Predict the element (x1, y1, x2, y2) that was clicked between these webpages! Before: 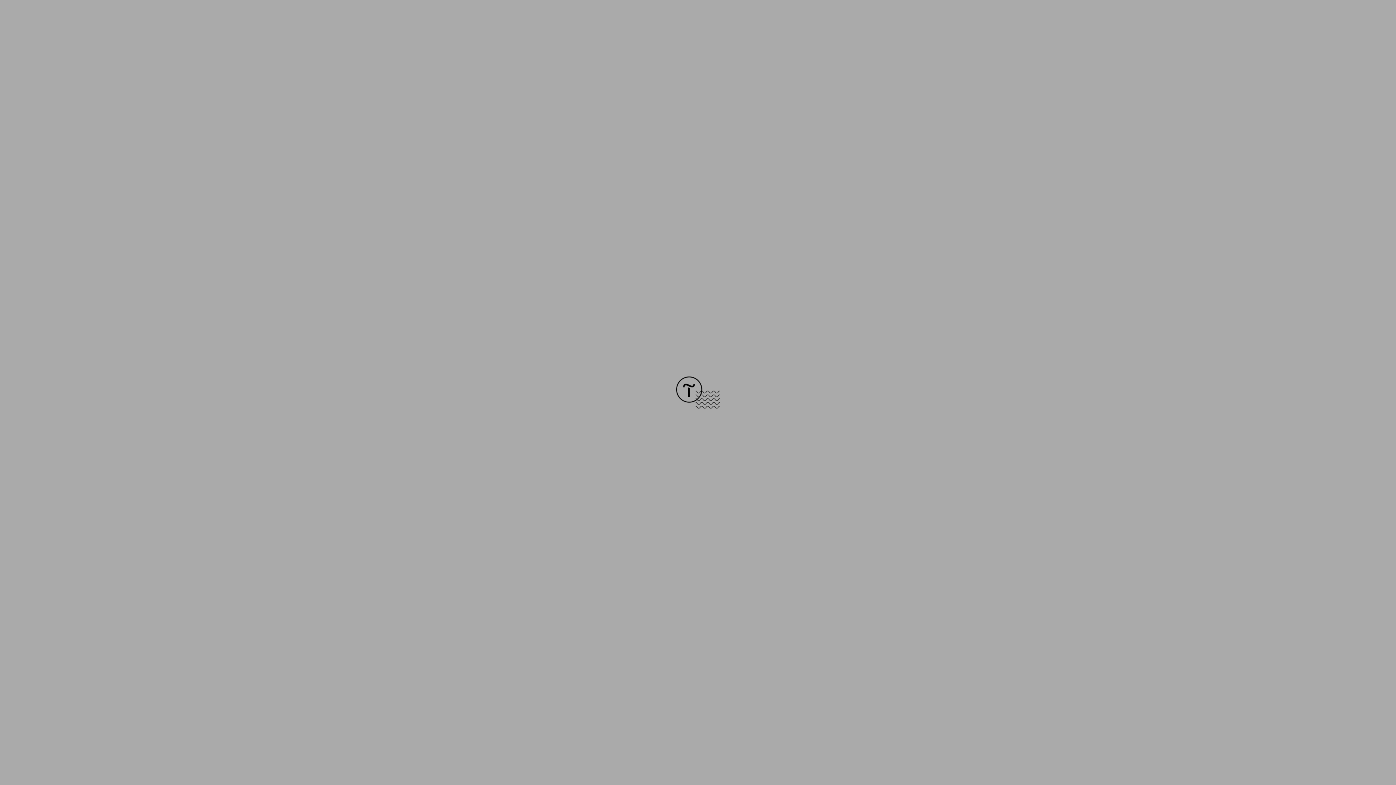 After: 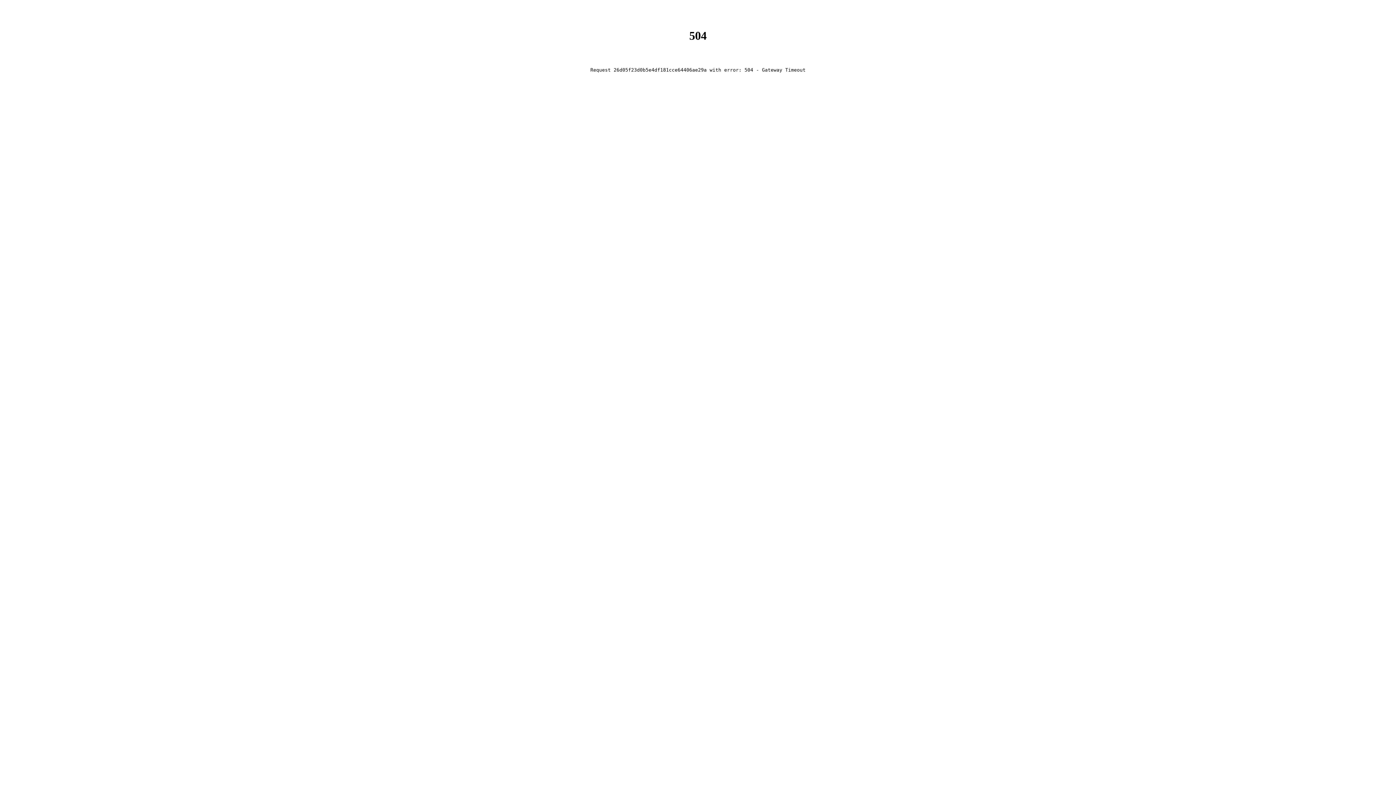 Action: bbox: (676, 403, 720, 409)